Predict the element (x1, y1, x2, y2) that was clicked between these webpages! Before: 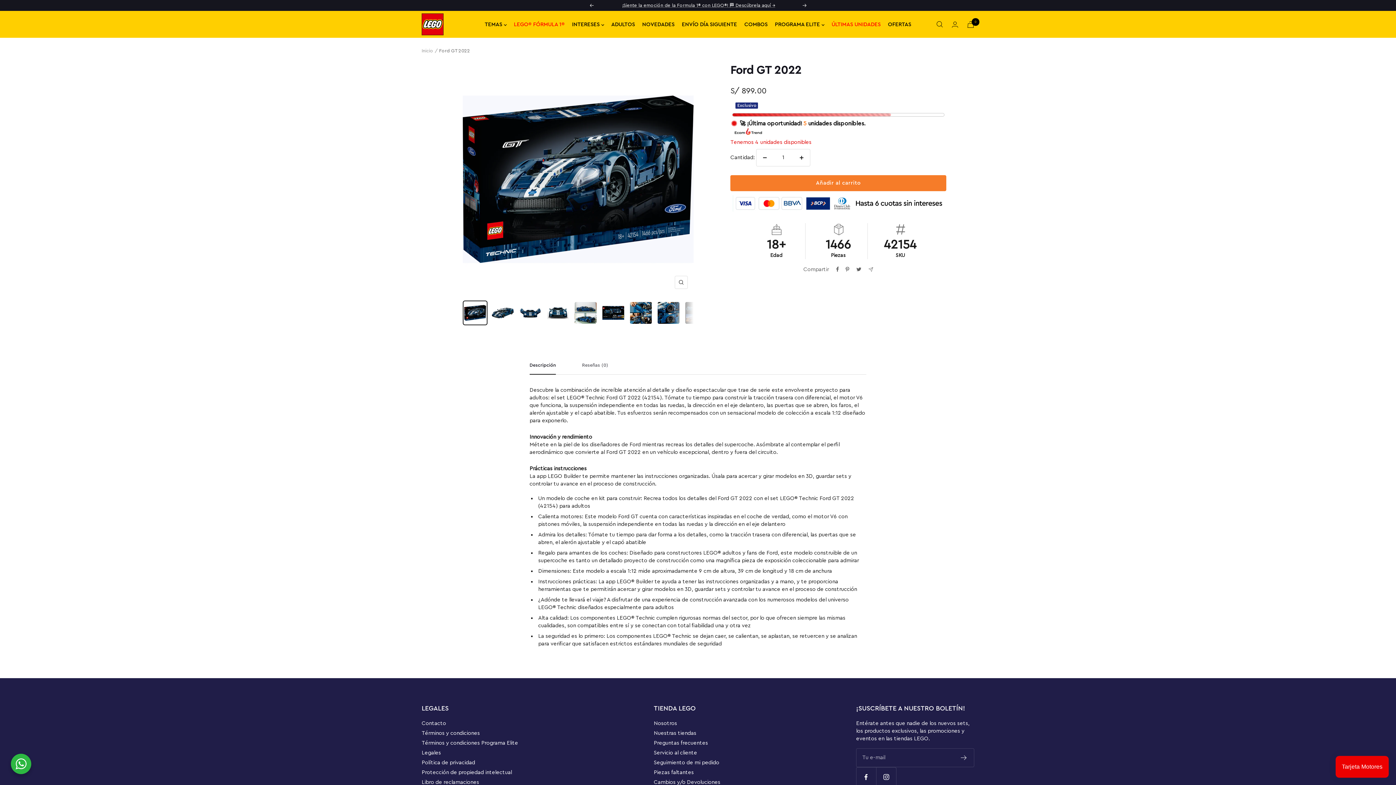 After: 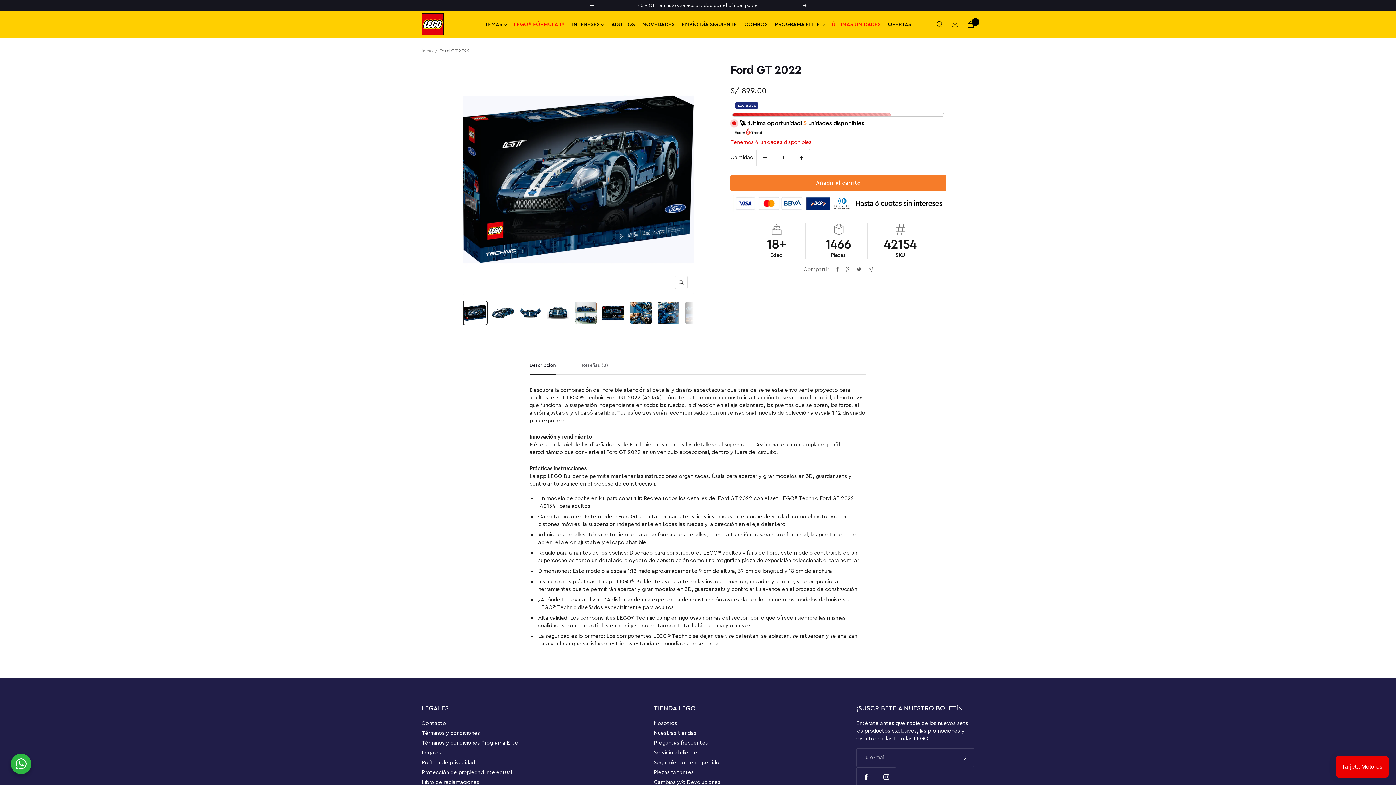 Action: bbox: (10, 754, 31, 774)